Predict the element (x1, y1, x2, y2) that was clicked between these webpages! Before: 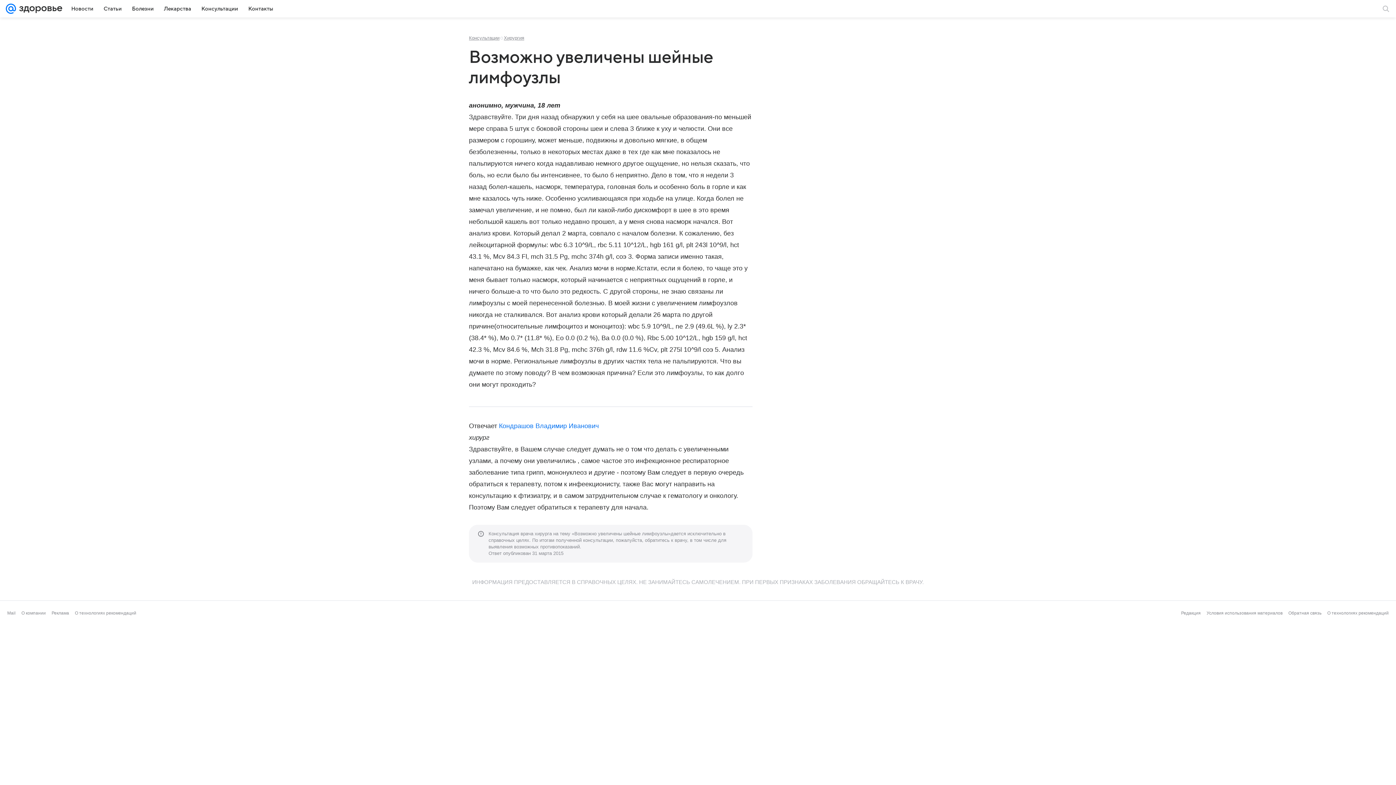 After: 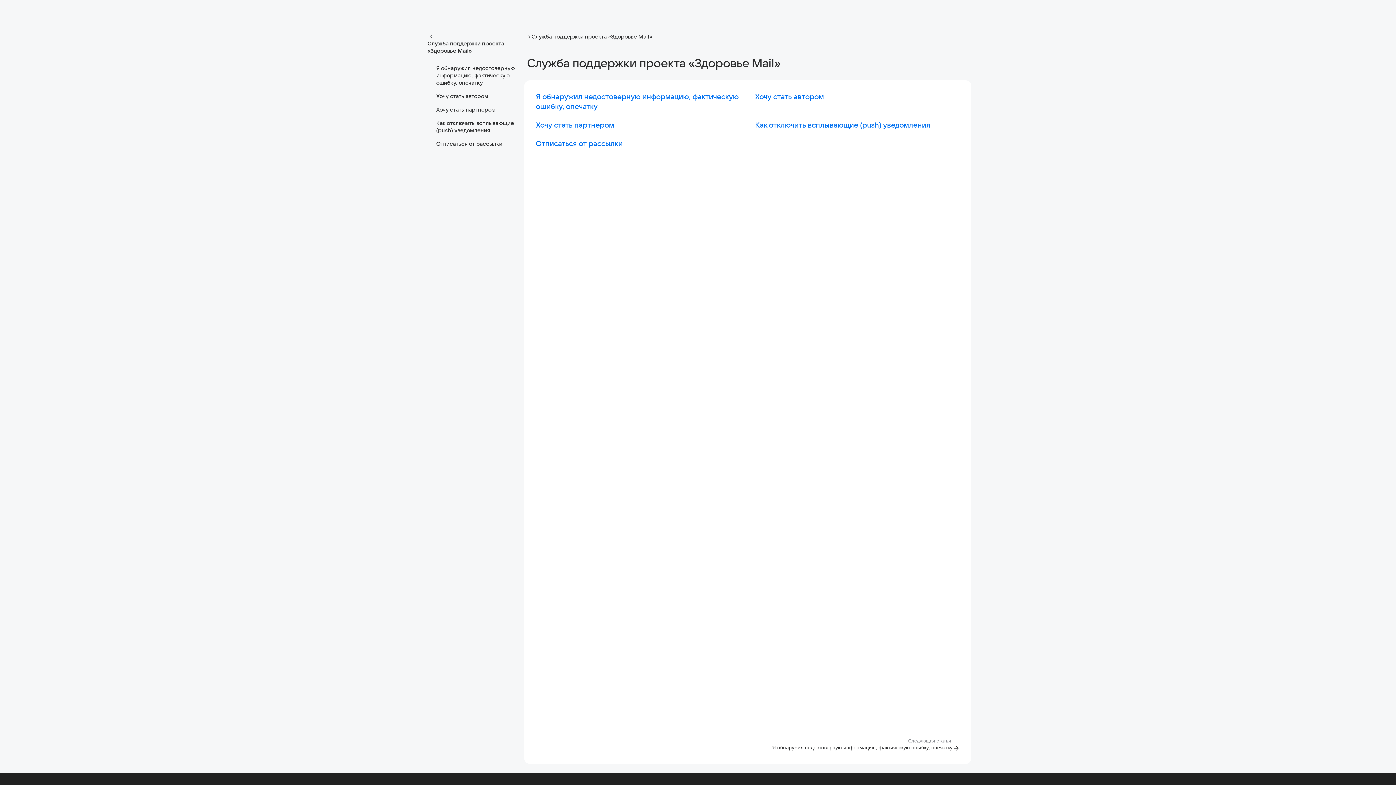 Action: bbox: (1288, 610, 1321, 616) label: Обратная связь